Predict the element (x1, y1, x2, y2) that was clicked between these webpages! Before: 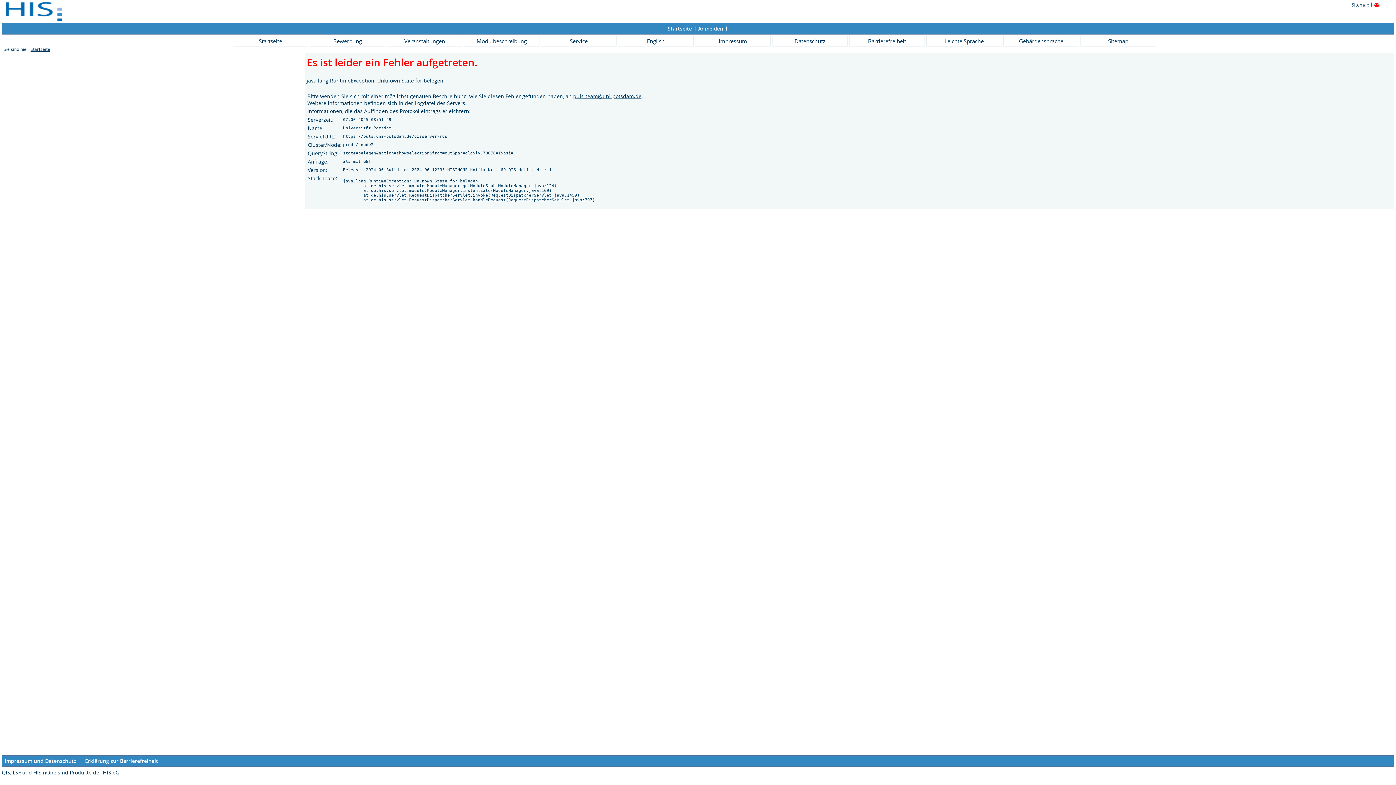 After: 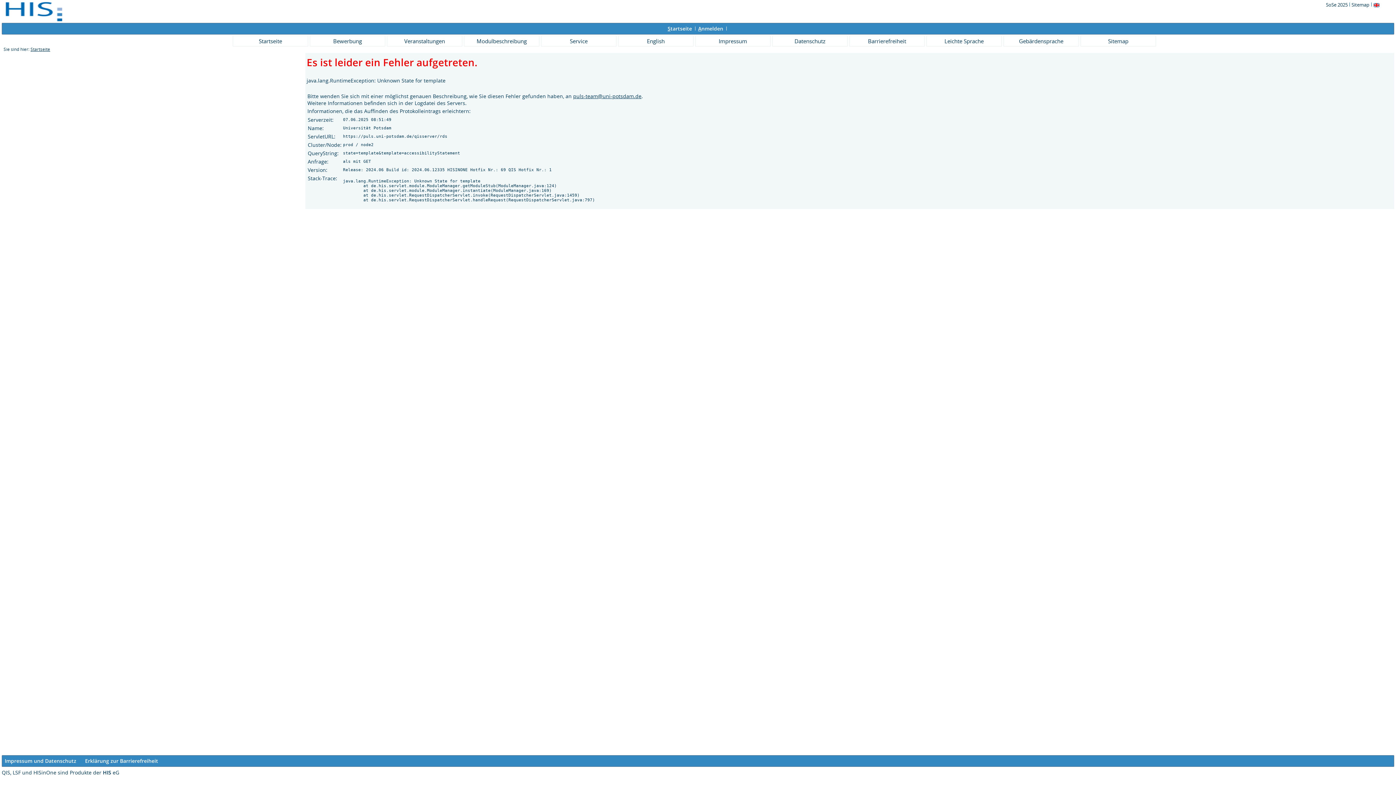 Action: label: Erklärung zur Barrierefreiheit bbox: (85, 757, 158, 764)